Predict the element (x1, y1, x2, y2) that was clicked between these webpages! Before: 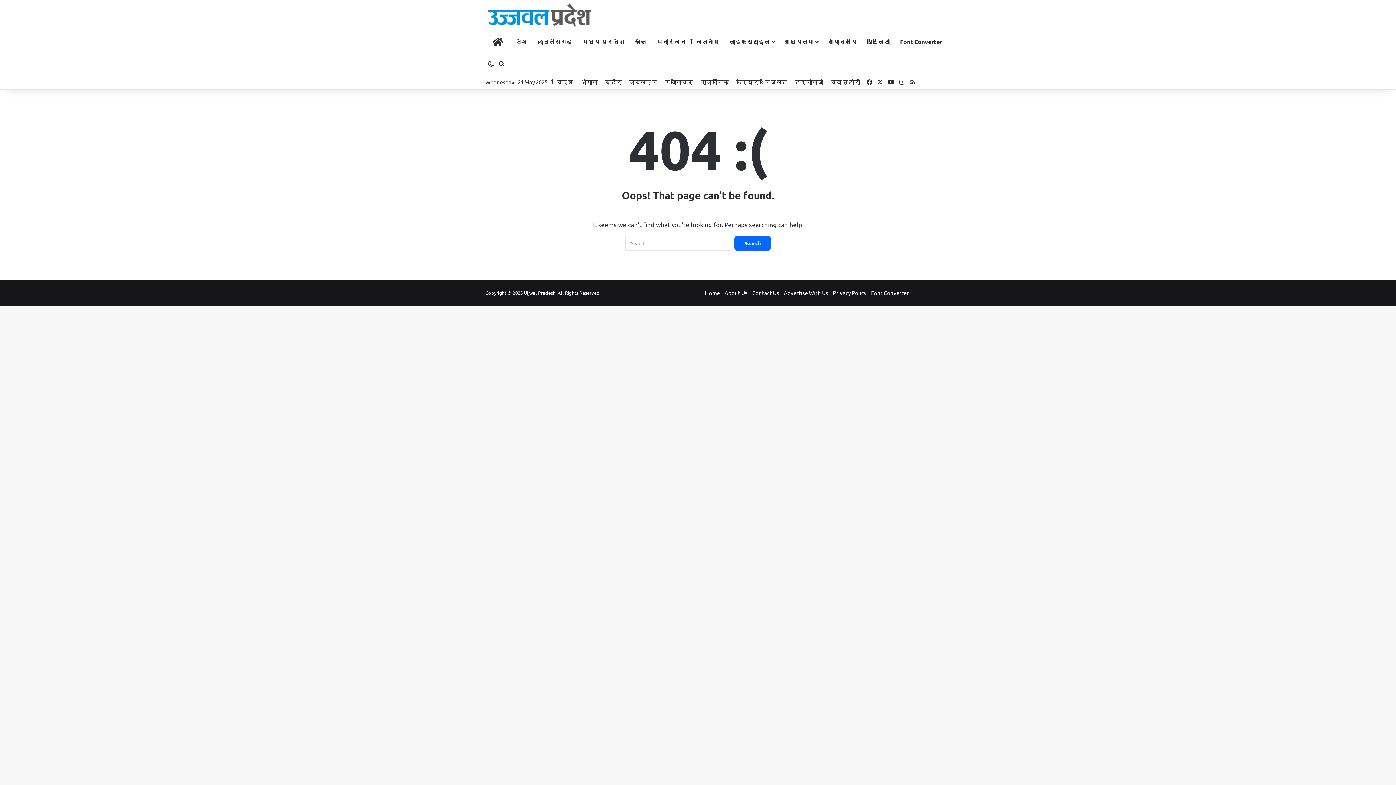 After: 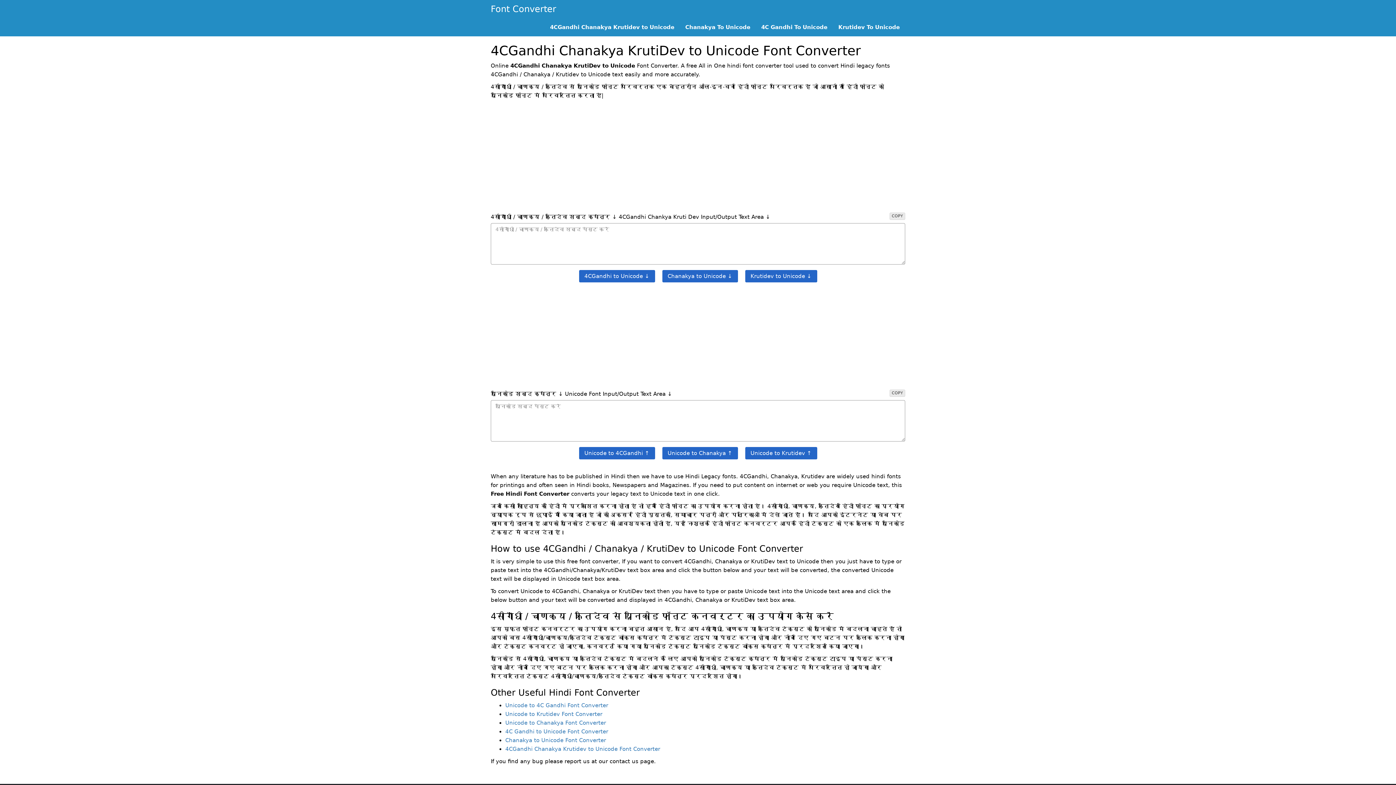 Action: bbox: (871, 289, 909, 296) label: Font Converter